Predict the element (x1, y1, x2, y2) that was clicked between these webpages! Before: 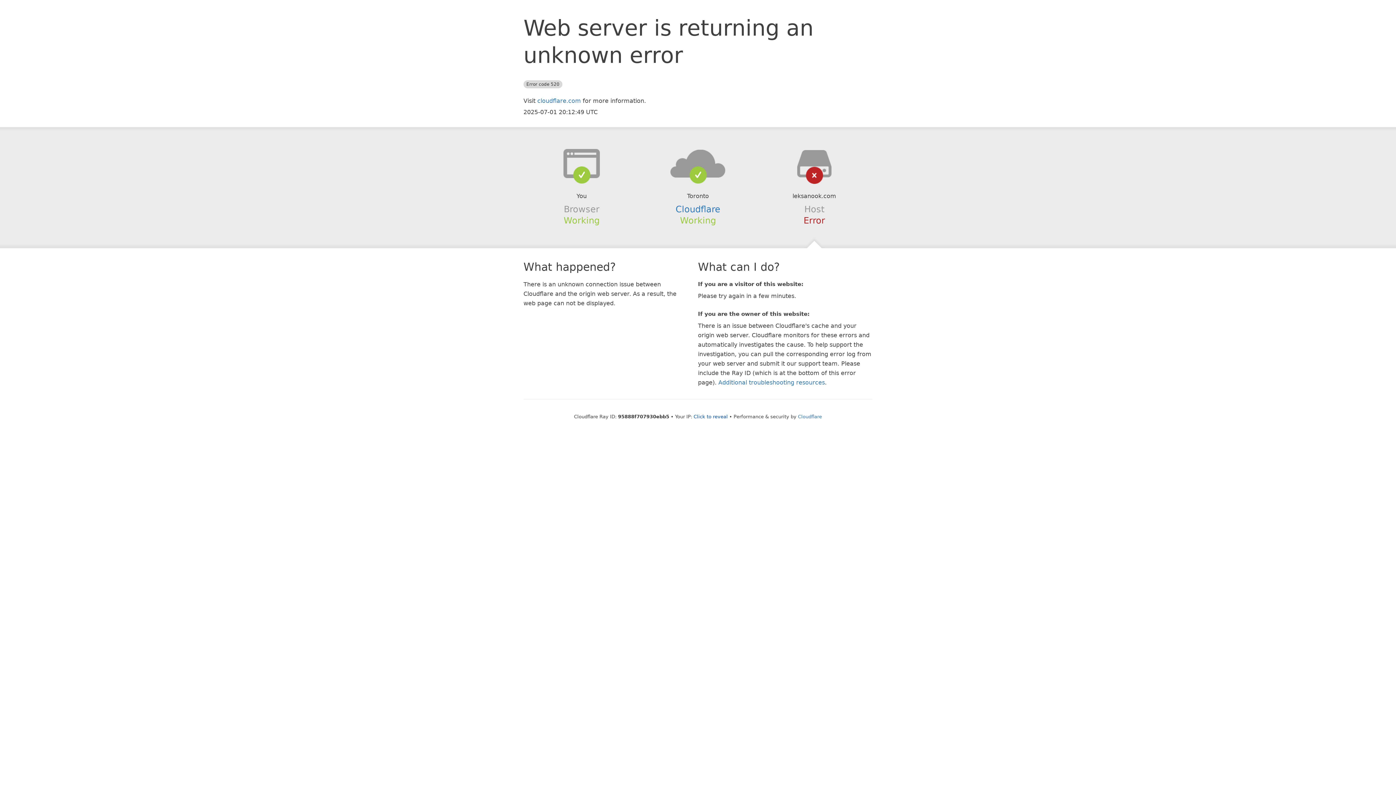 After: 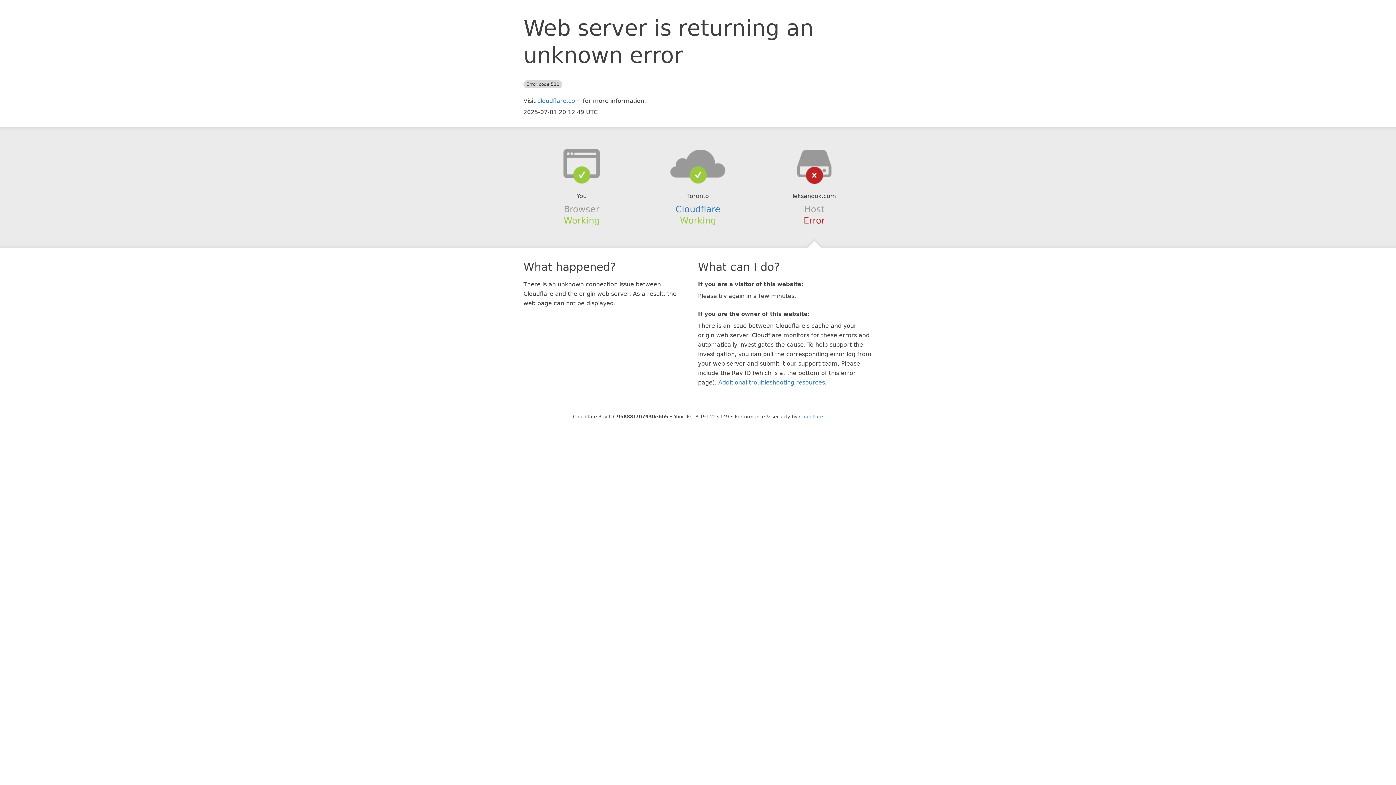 Action: bbox: (693, 414, 728, 419) label: Click to reveal